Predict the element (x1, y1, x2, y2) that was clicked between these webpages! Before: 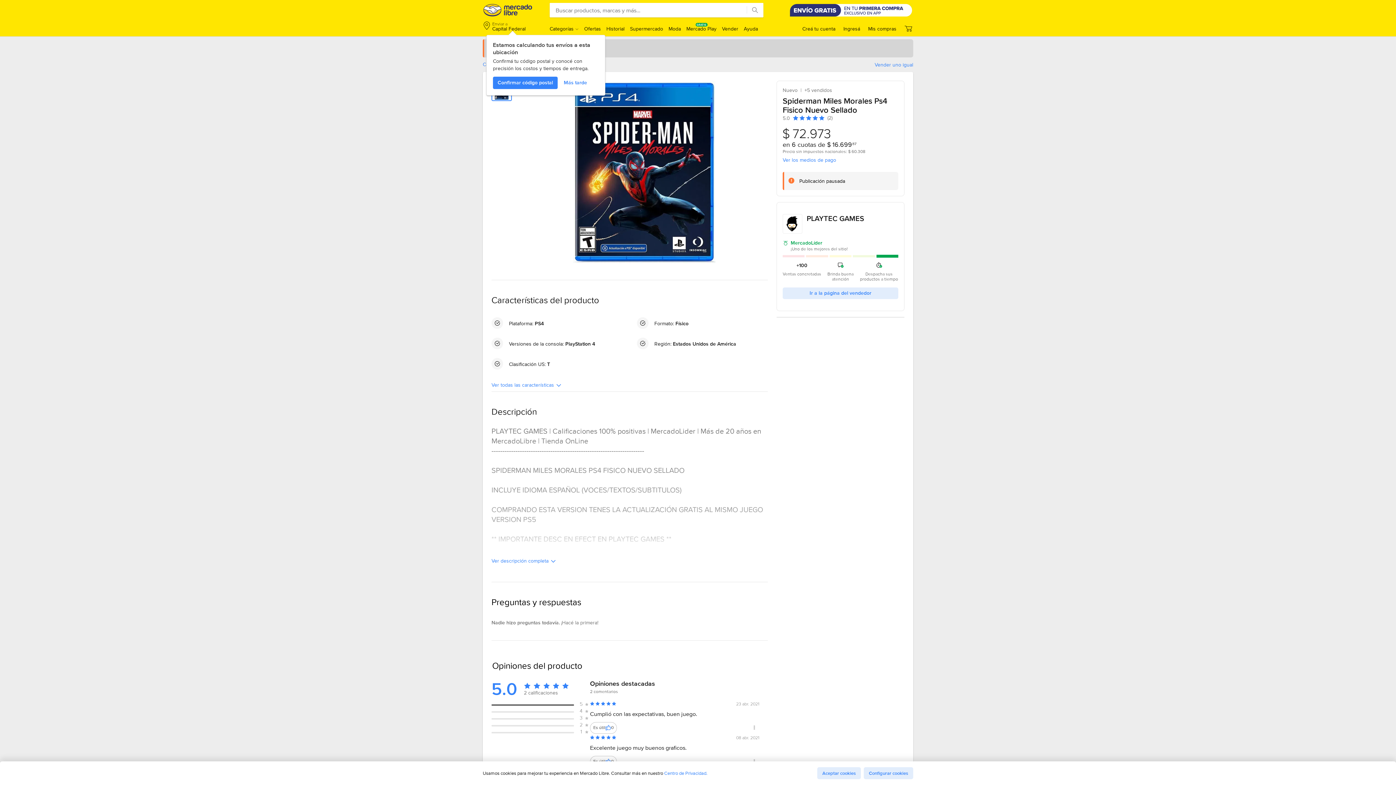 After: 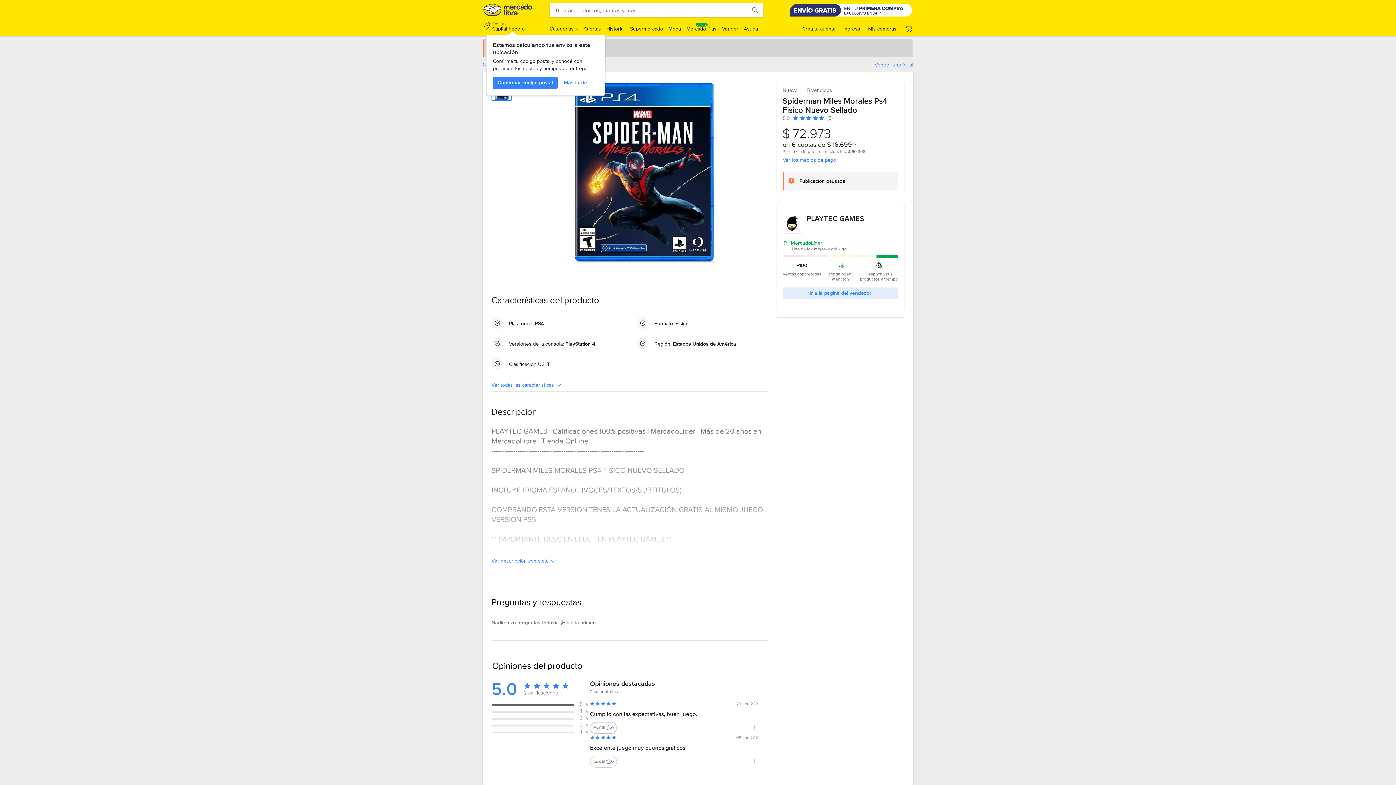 Action: label: Aceptar cookies bbox: (817, 767, 861, 779)